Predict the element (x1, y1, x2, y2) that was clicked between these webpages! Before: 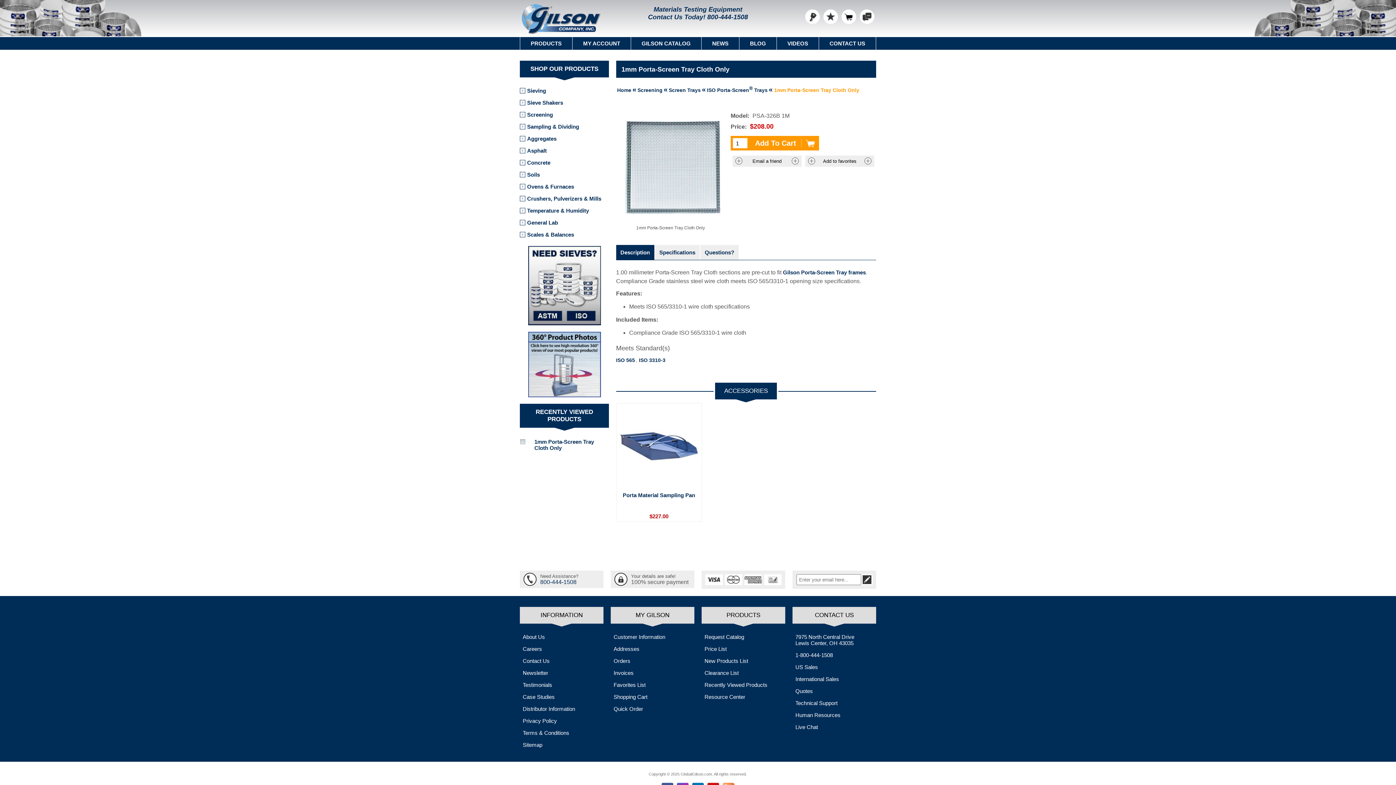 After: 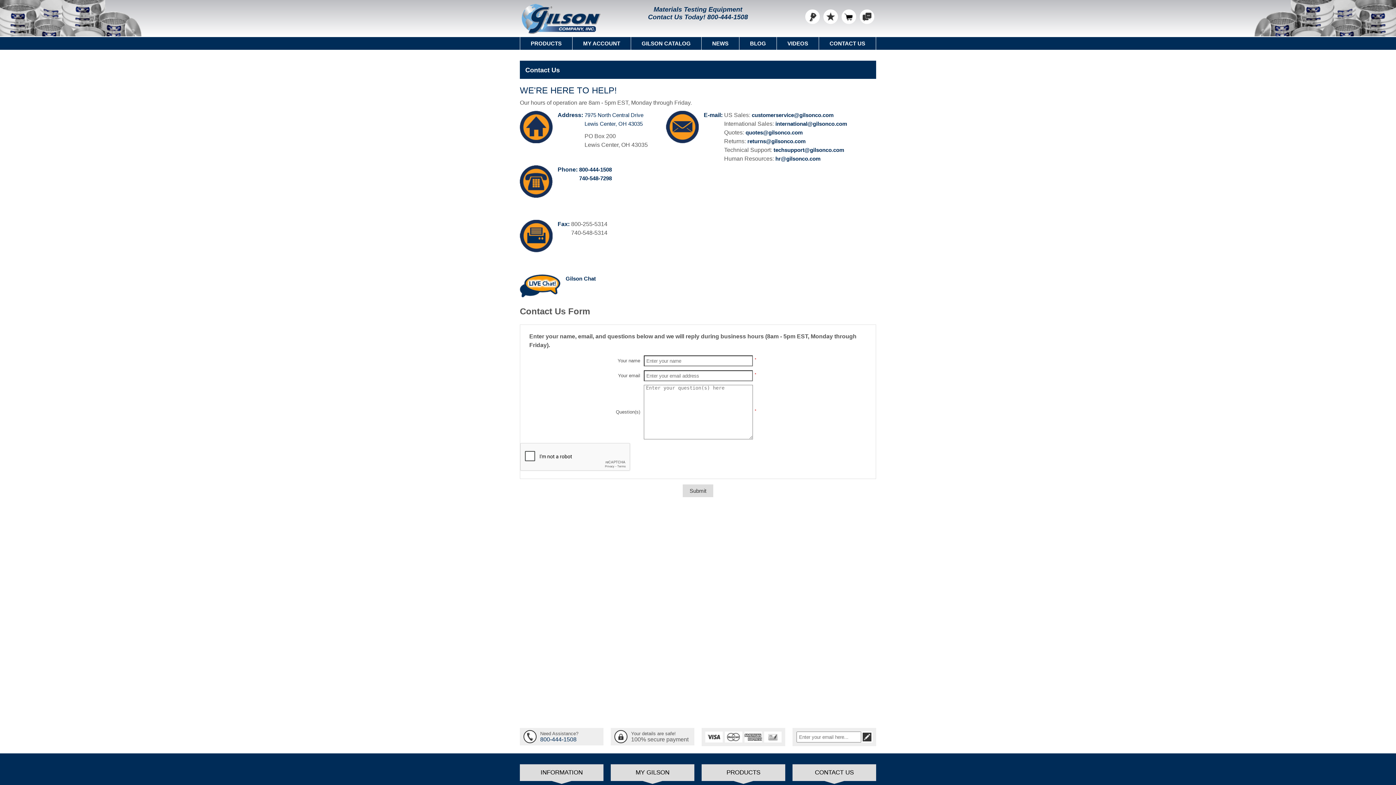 Action: label: Contact Us bbox: (520, 655, 552, 667)